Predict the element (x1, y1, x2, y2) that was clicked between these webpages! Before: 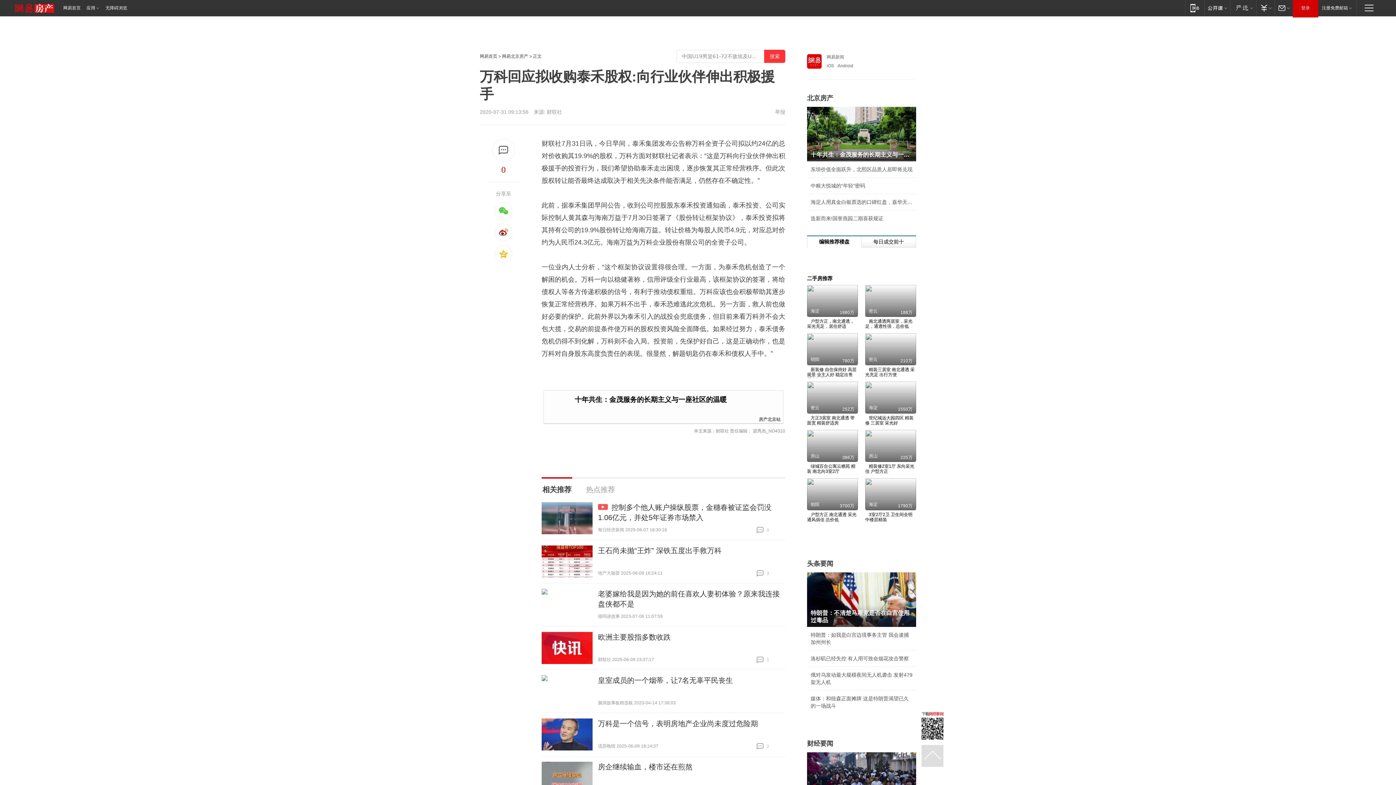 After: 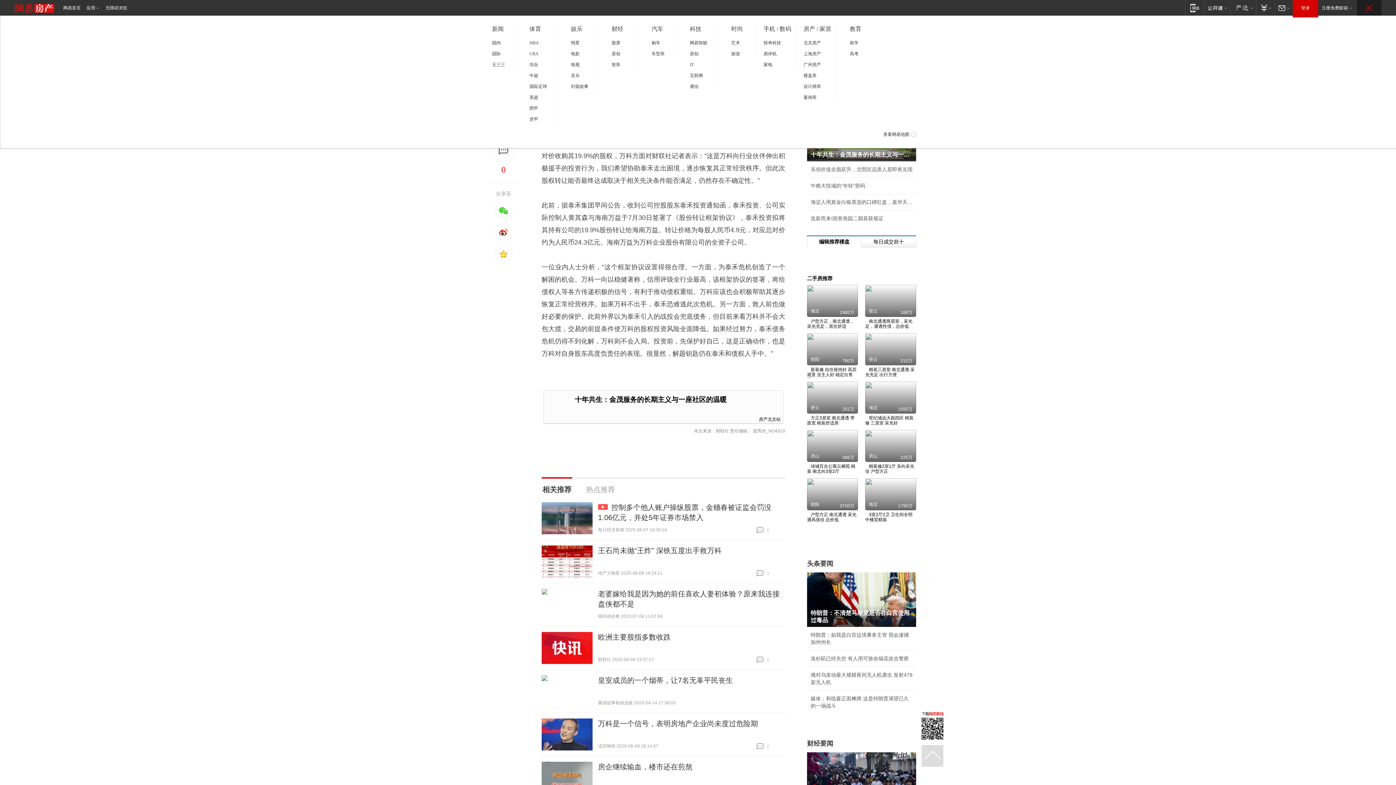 Action: label: 快速导航 bbox: (1357, 0, 1381, 15)